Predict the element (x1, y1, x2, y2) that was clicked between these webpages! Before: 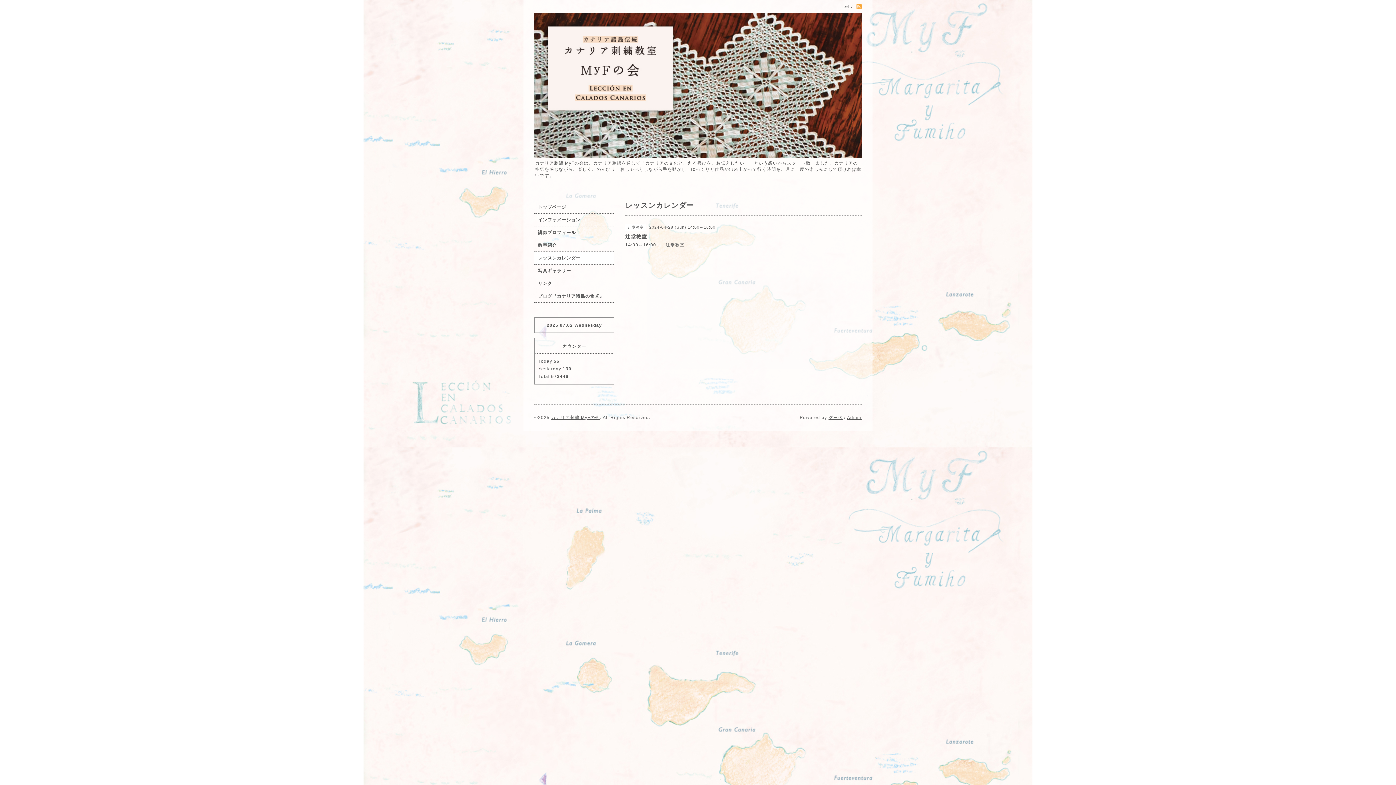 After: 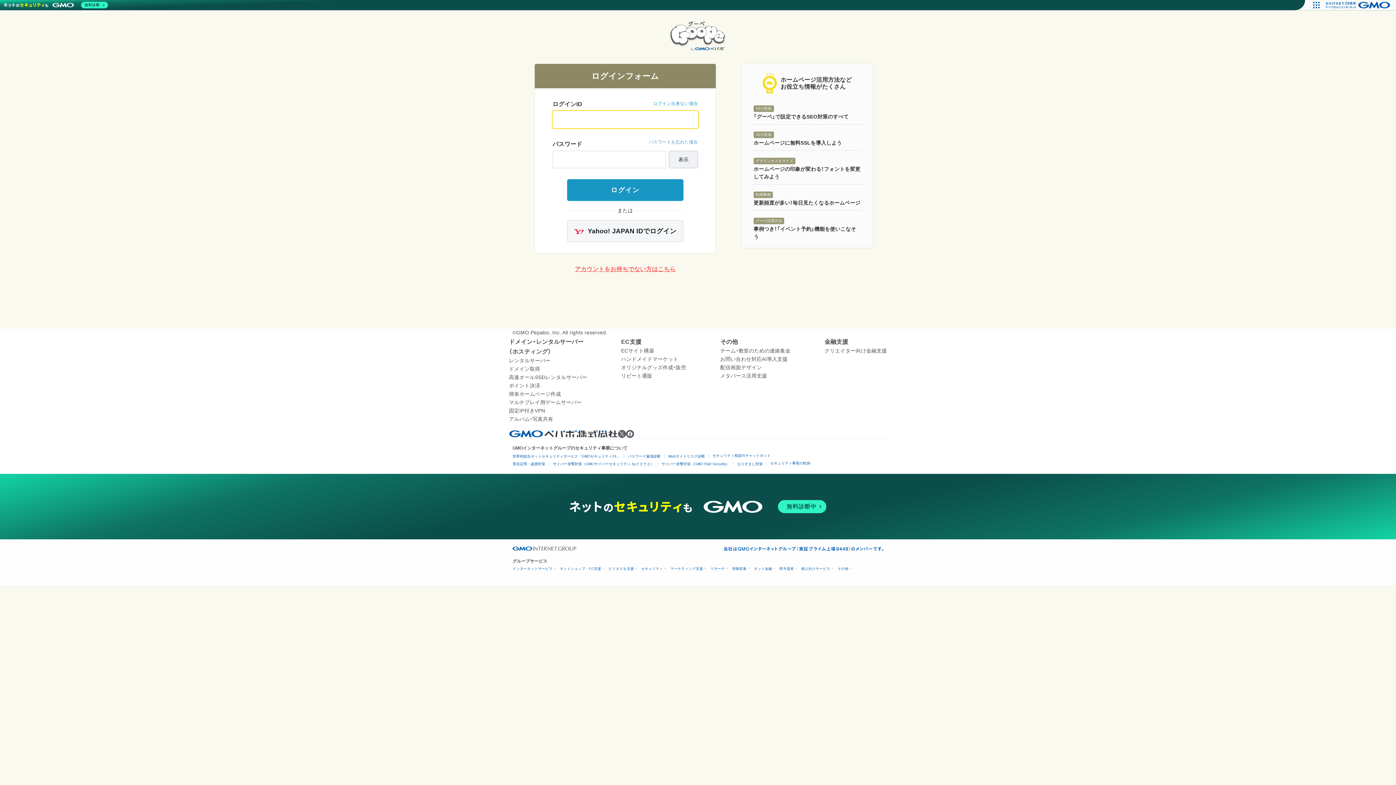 Action: bbox: (847, 415, 861, 420) label: Admin